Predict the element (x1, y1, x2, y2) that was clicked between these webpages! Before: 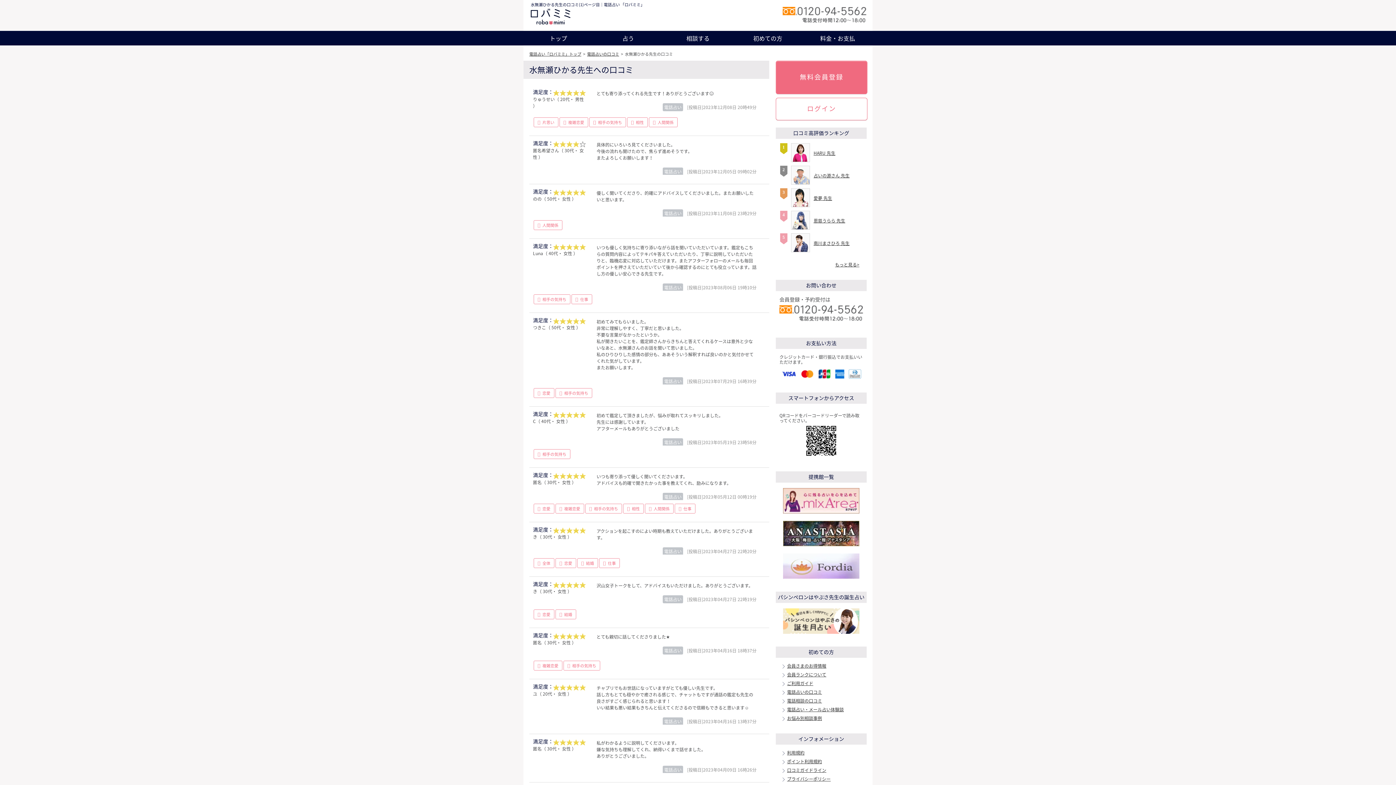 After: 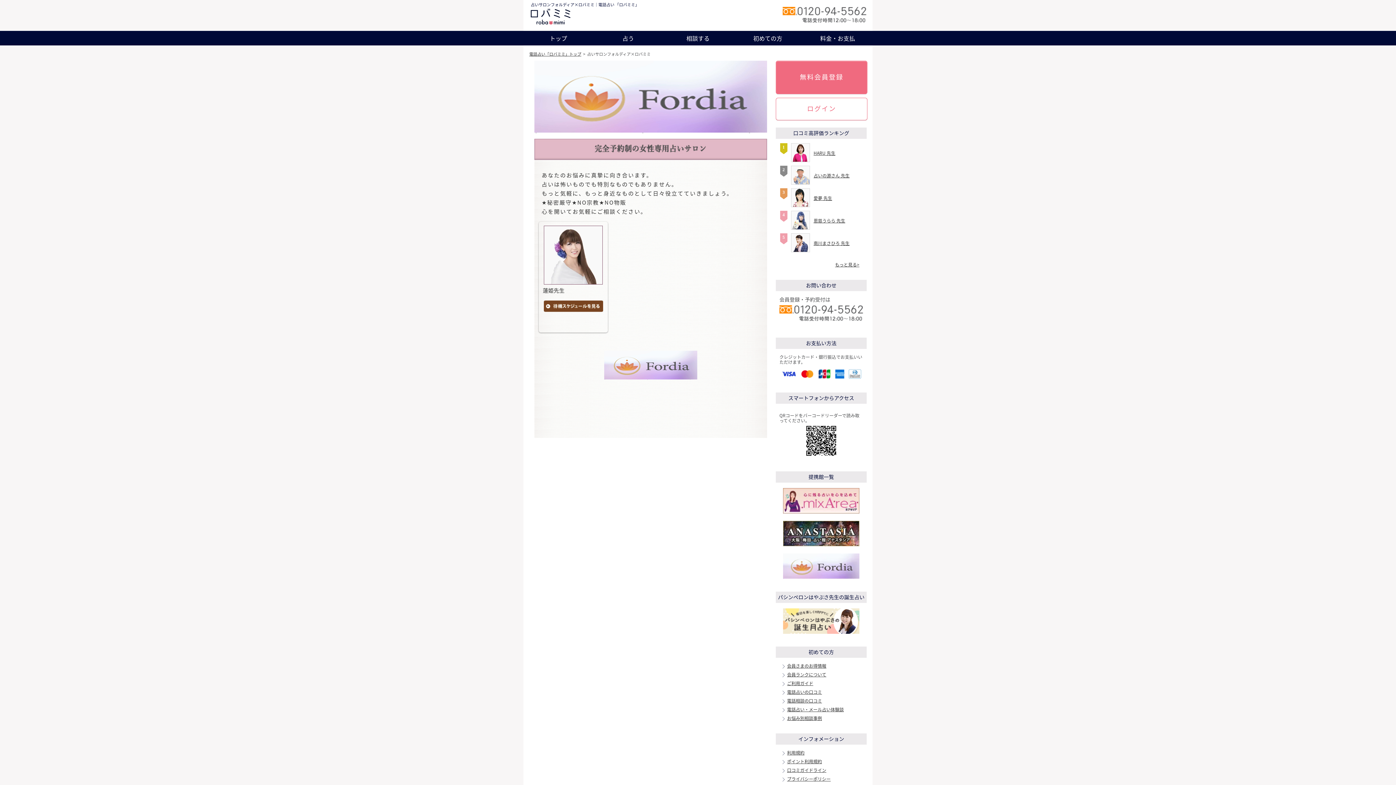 Action: bbox: (783, 573, 859, 580)